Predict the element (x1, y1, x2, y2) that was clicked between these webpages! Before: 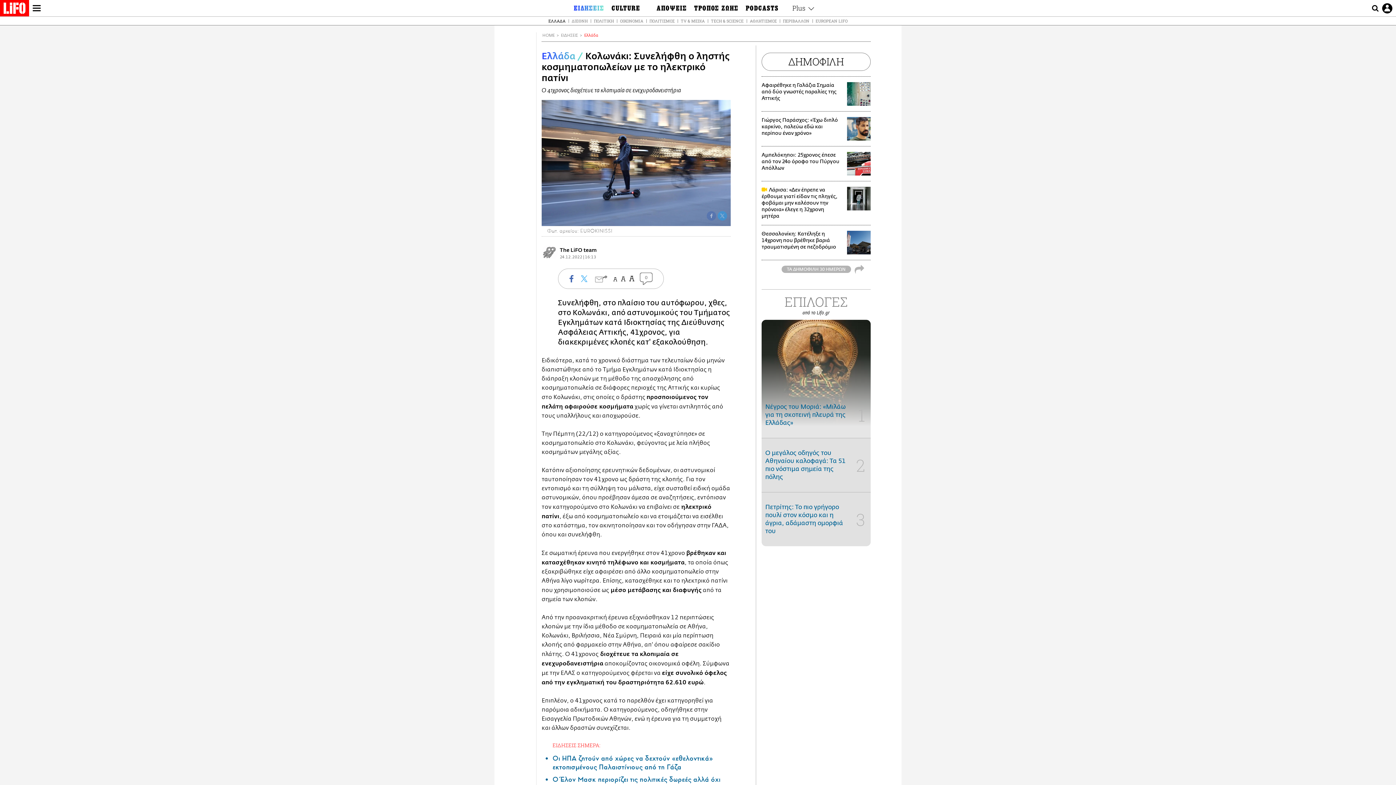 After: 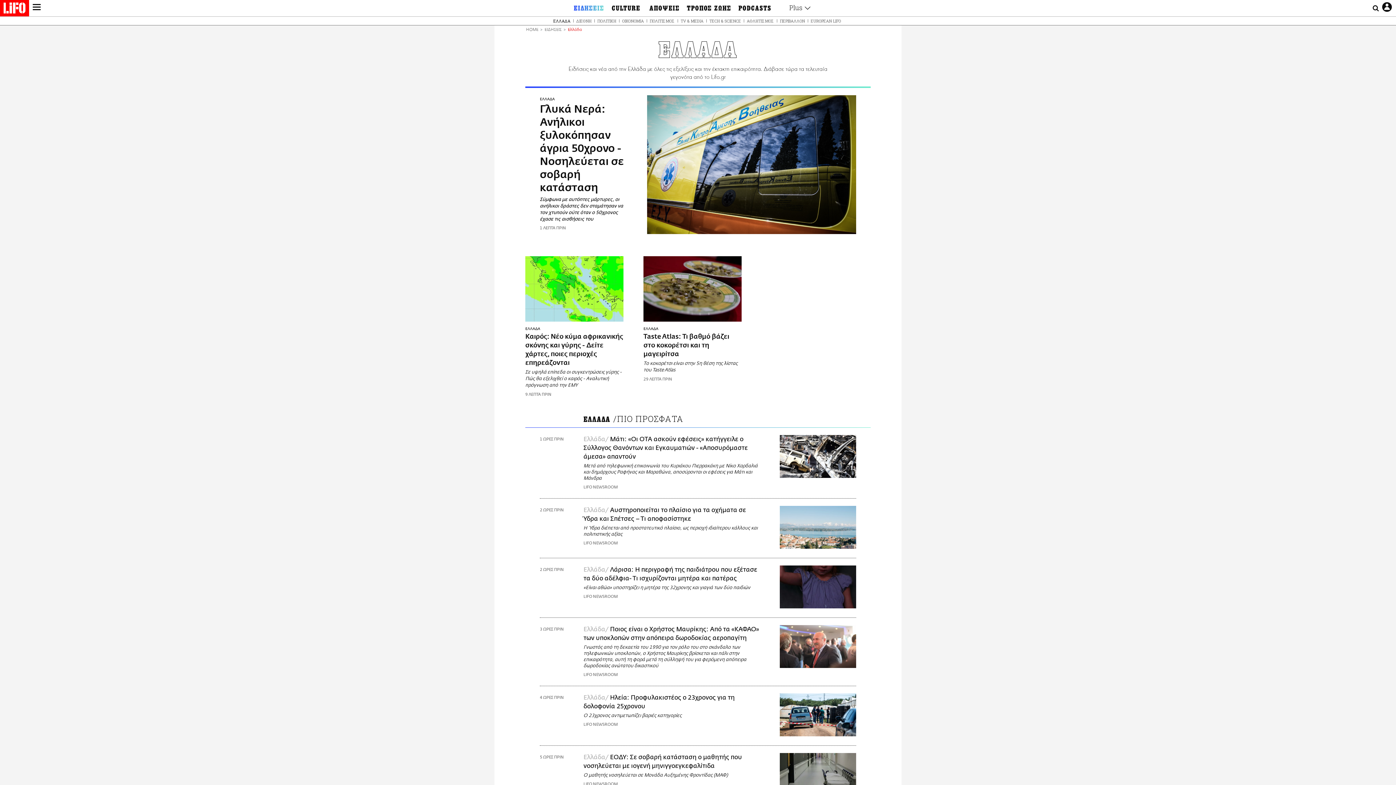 Action: label: Ελλάδα bbox: (541, 50, 575, 61)